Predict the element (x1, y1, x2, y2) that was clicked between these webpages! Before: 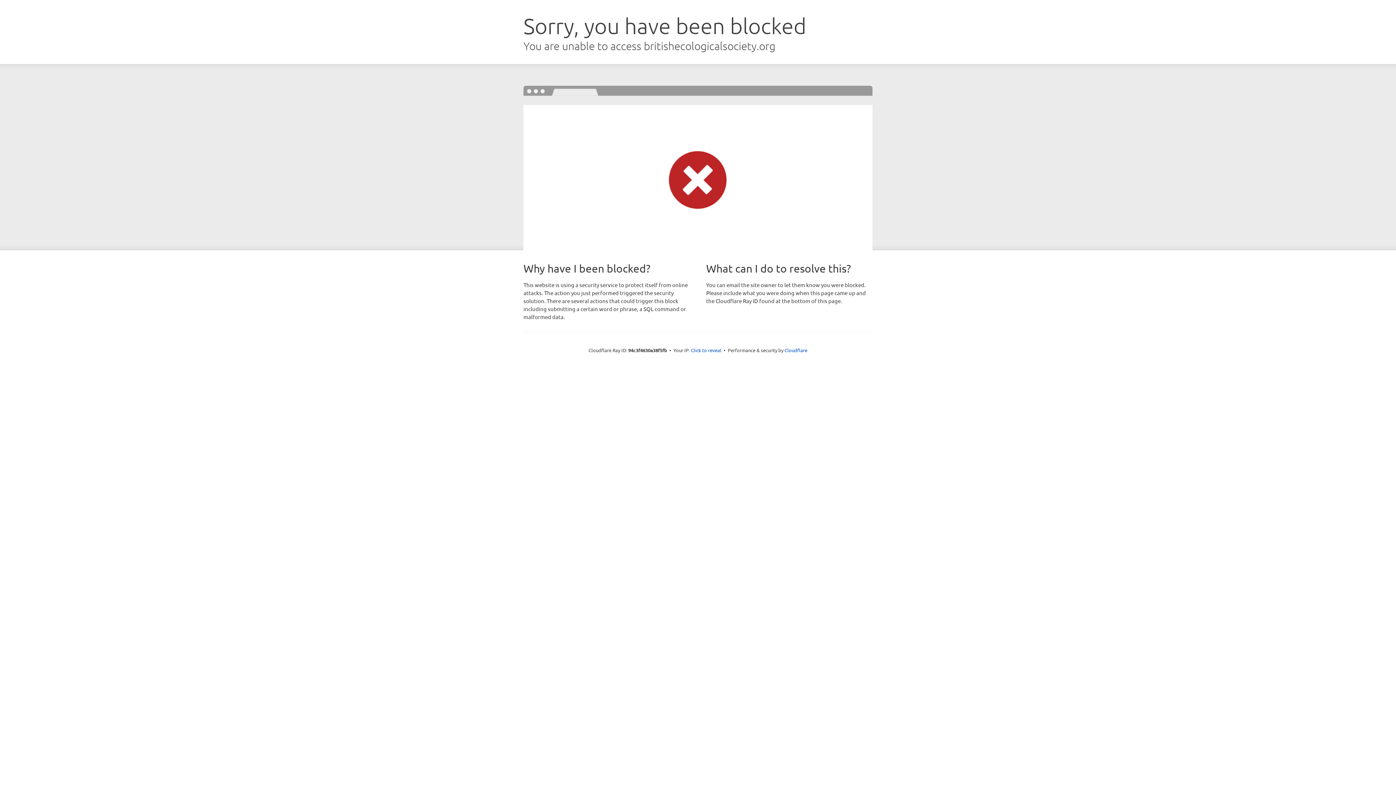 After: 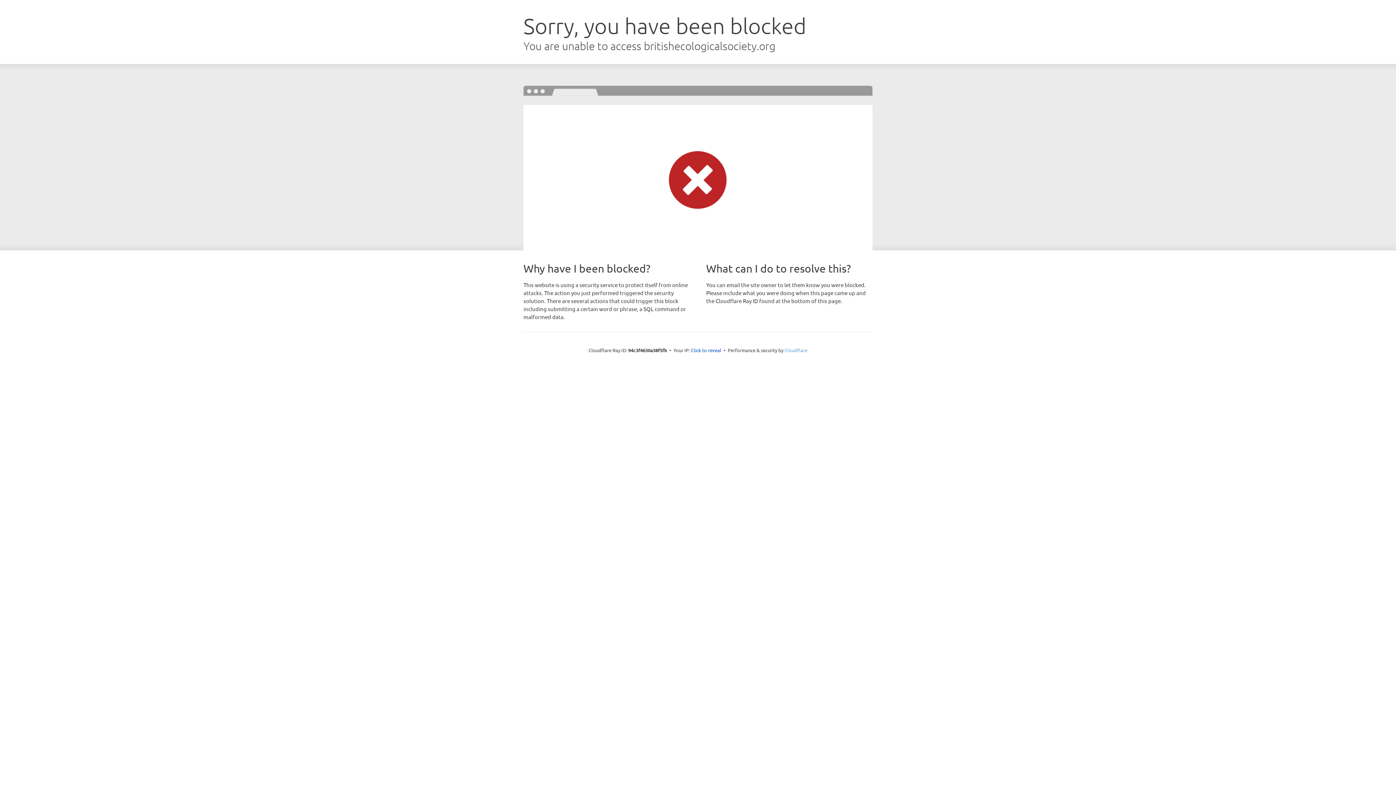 Action: bbox: (784, 347, 807, 353) label: Cloudflare